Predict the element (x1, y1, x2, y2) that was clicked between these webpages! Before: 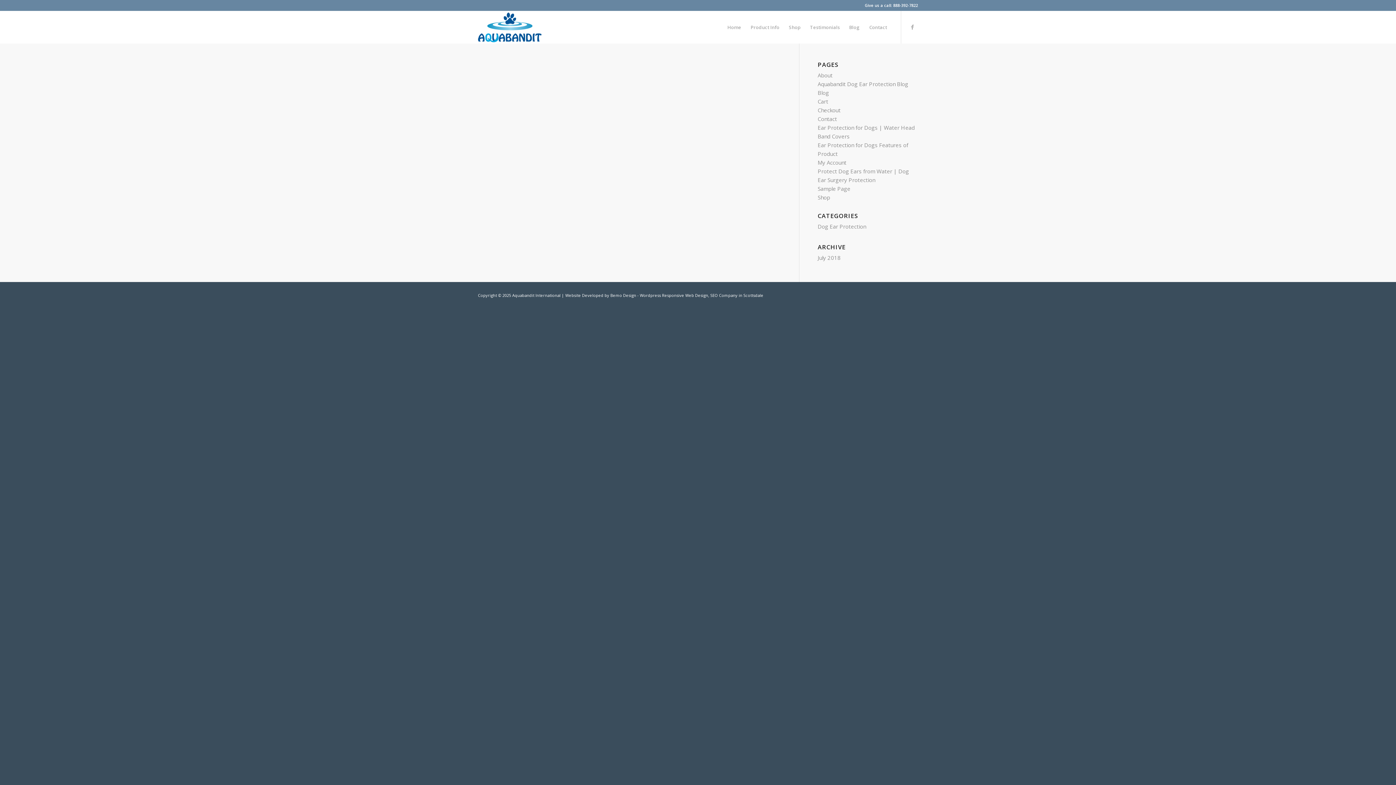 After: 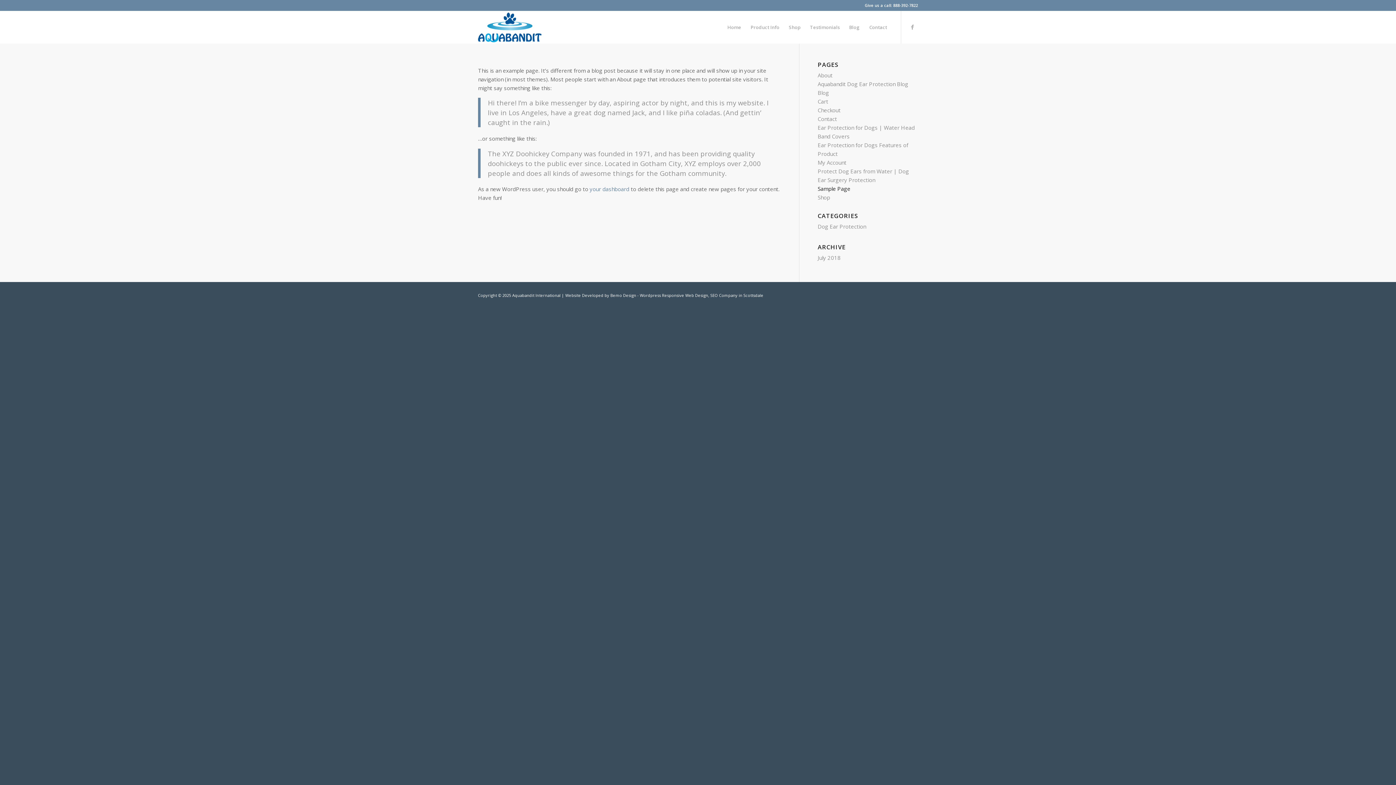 Action: bbox: (817, 185, 850, 192) label: Sample Page